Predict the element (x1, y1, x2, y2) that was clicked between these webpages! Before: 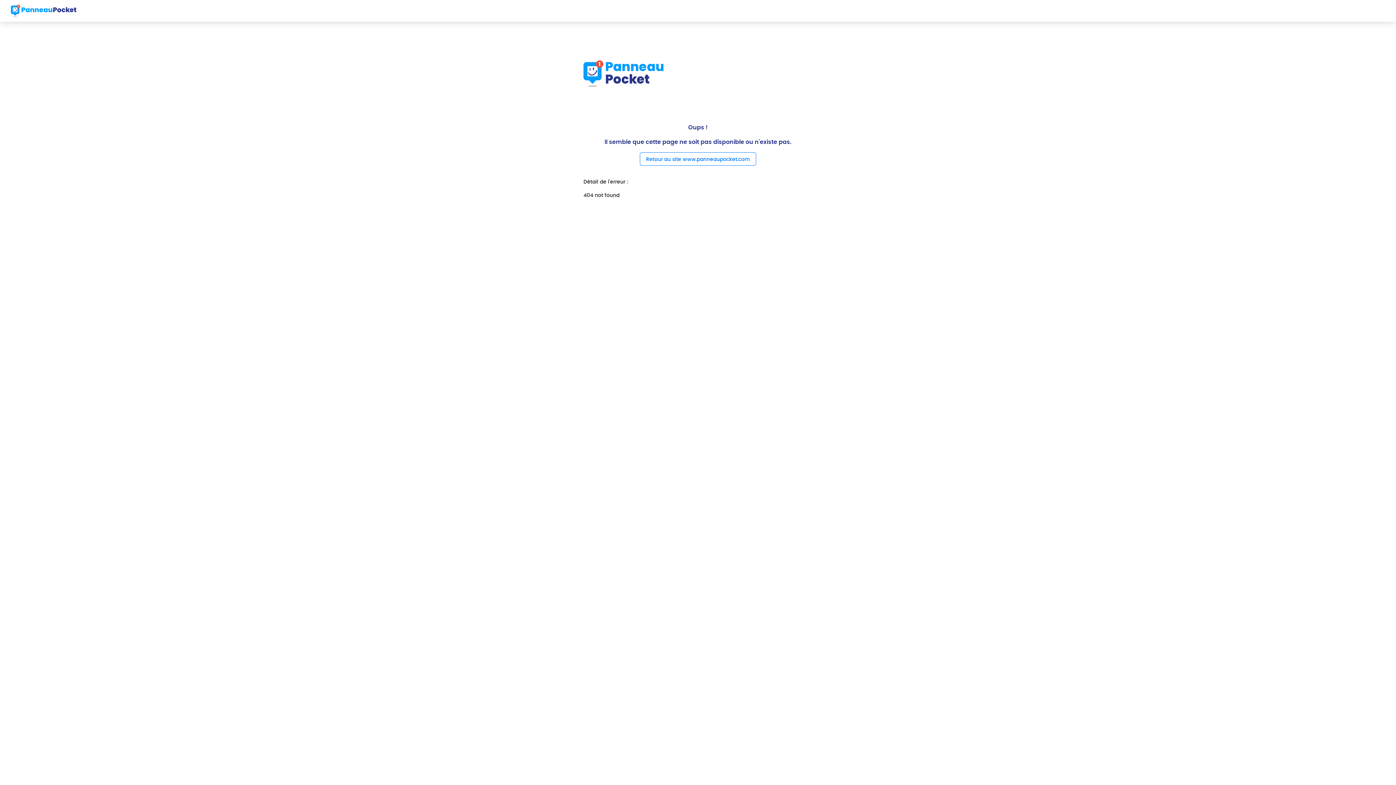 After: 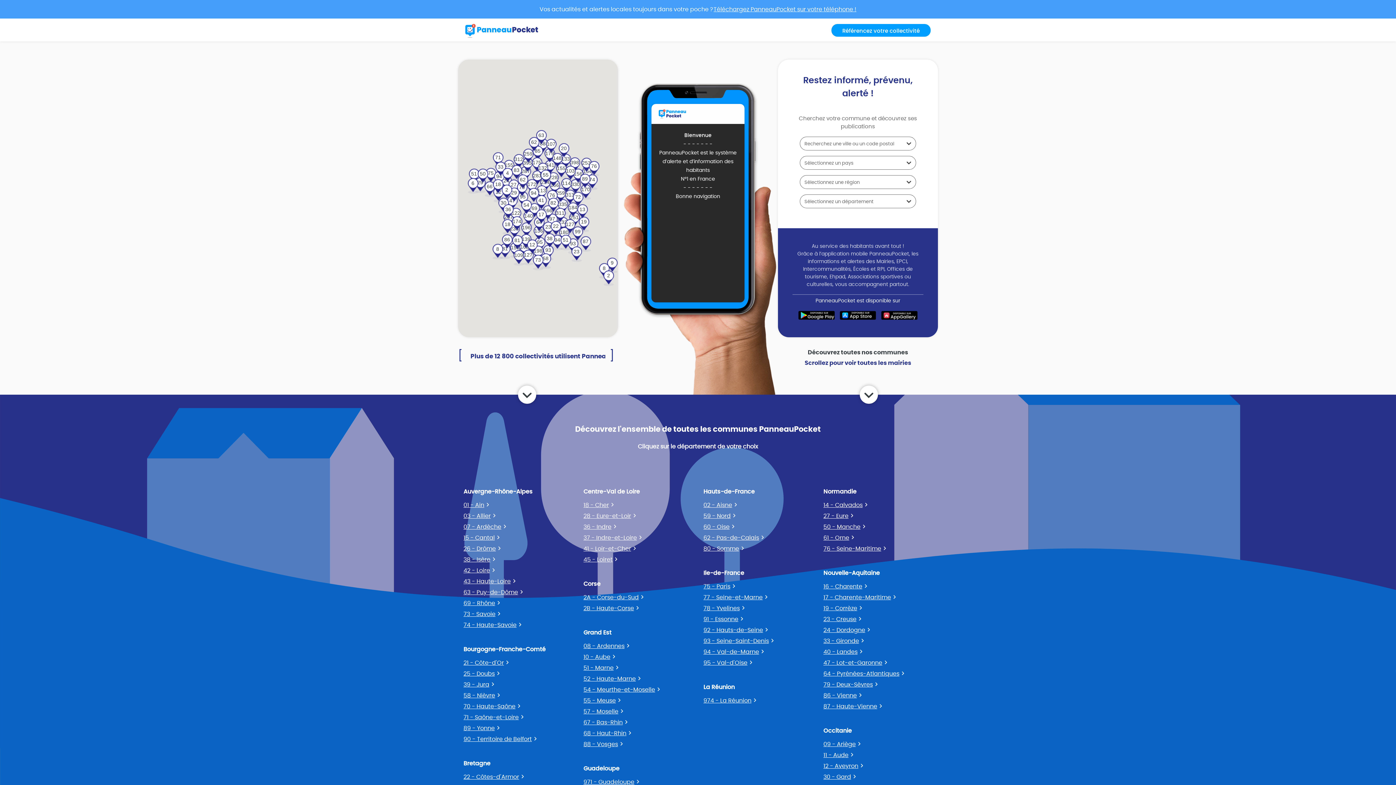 Action: bbox: (10, 2, 76, 18)